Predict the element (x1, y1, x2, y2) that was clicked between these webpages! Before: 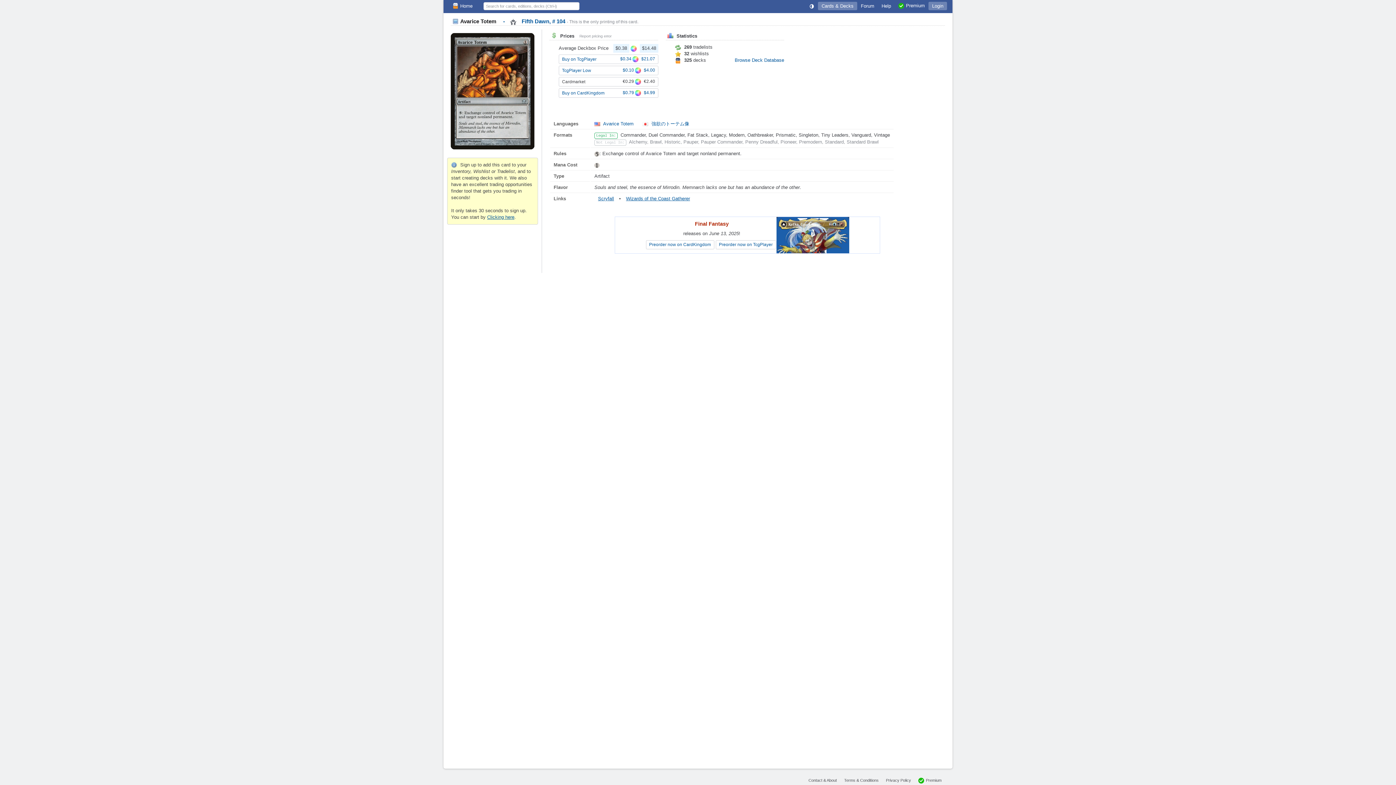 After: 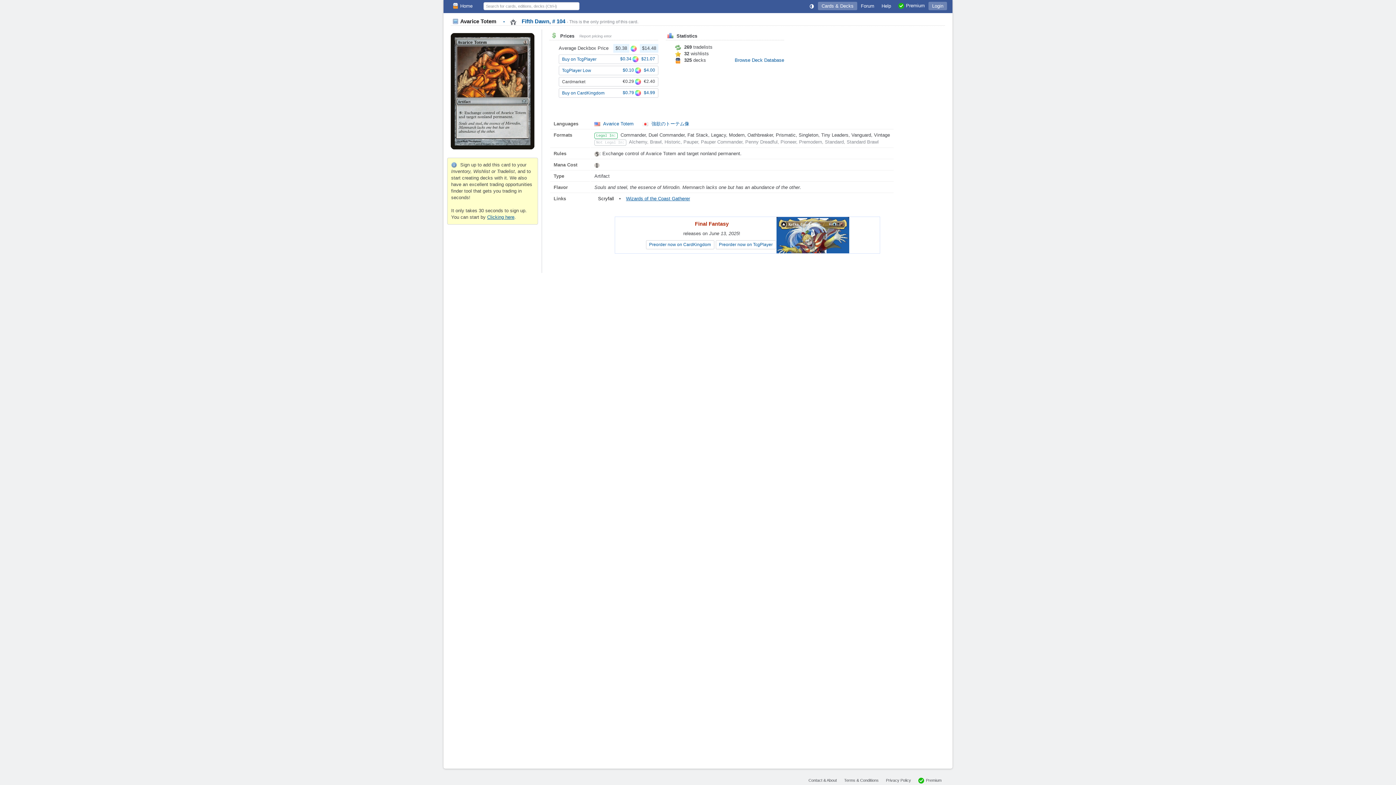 Action: bbox: (598, 196, 614, 201) label: Scryfall